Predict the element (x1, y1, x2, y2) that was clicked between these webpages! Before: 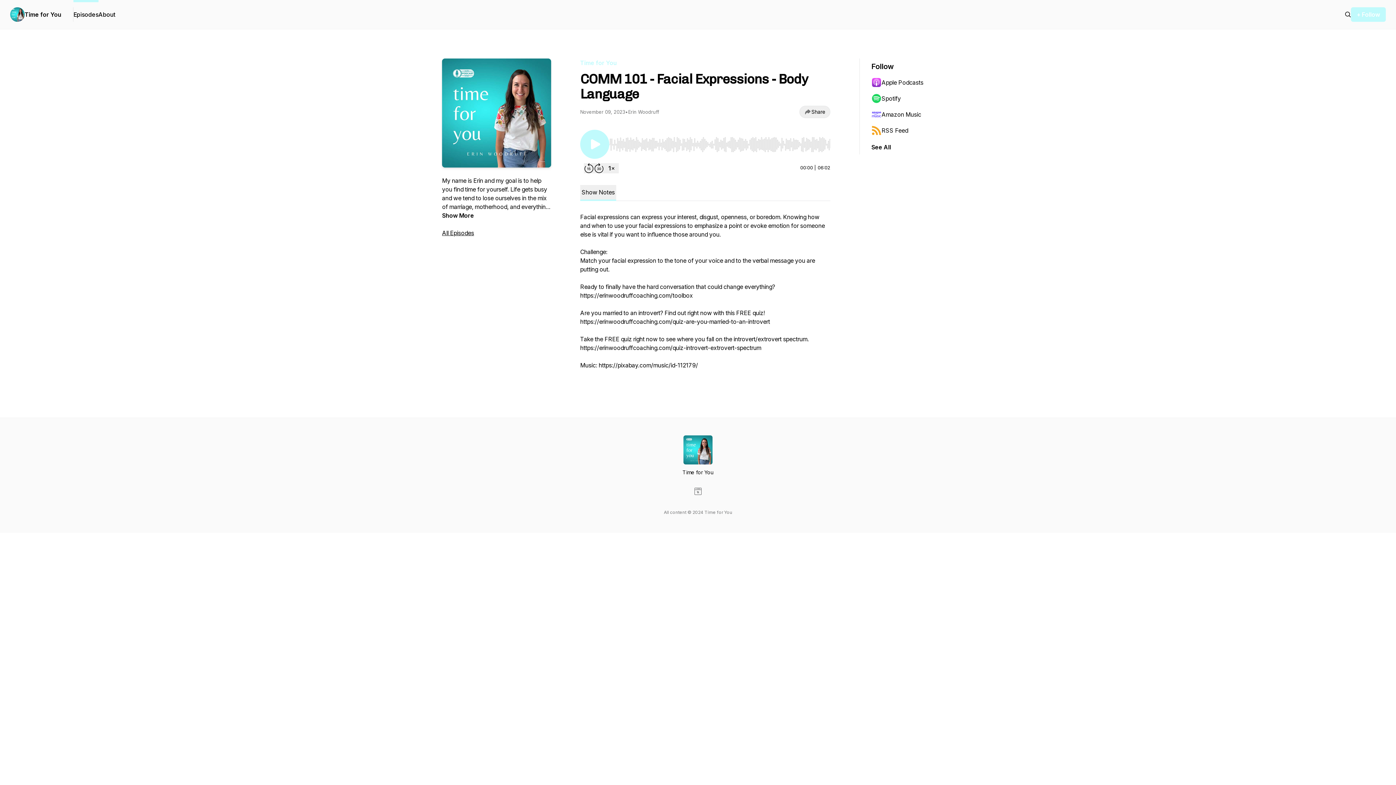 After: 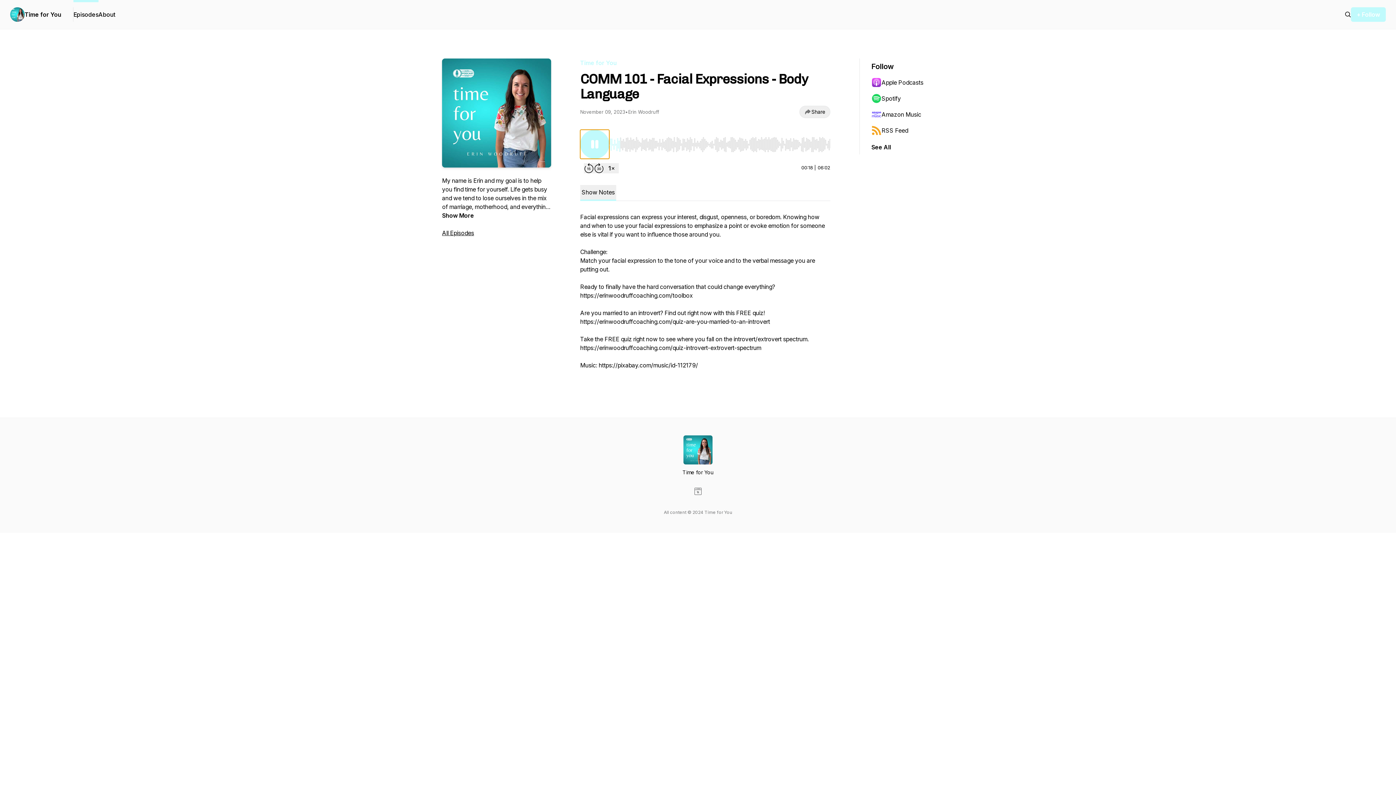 Action: bbox: (580, 129, 609, 158) label: Play/Pause